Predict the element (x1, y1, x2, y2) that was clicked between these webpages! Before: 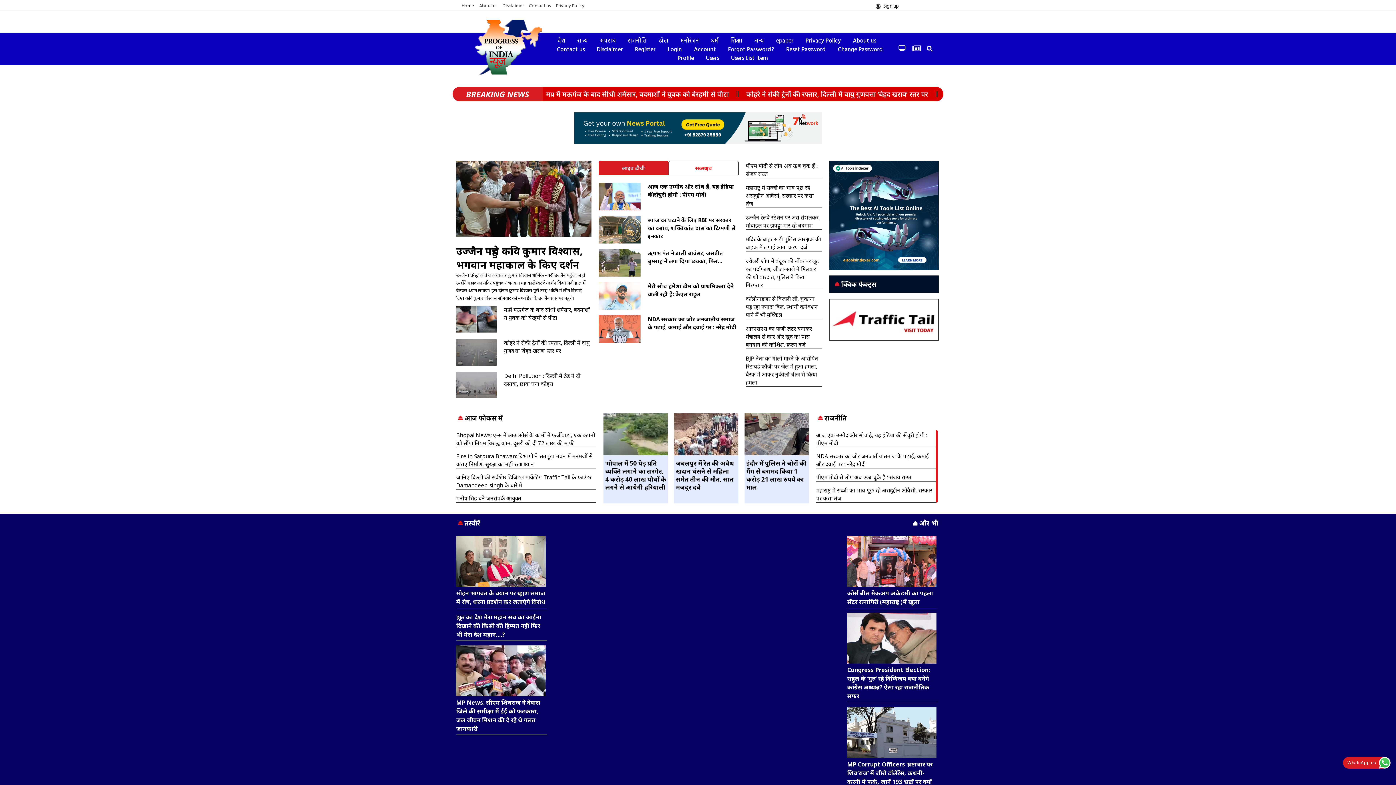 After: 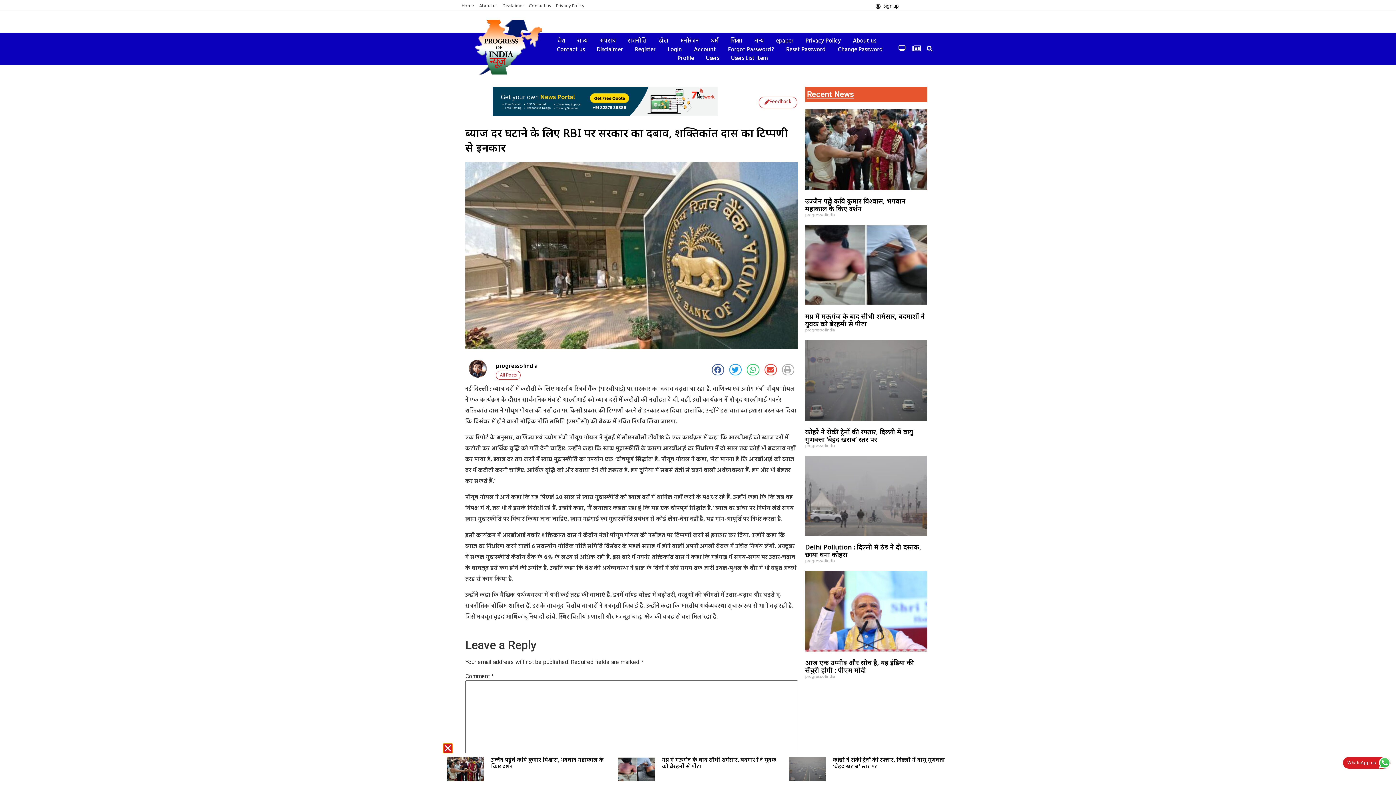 Action: bbox: (648, 216, 735, 239) label: ब्याज दर घटाने के लिए RBI पर सरकार का दबाव, शक्तिकांत दास का टिप्पणी से इनकार